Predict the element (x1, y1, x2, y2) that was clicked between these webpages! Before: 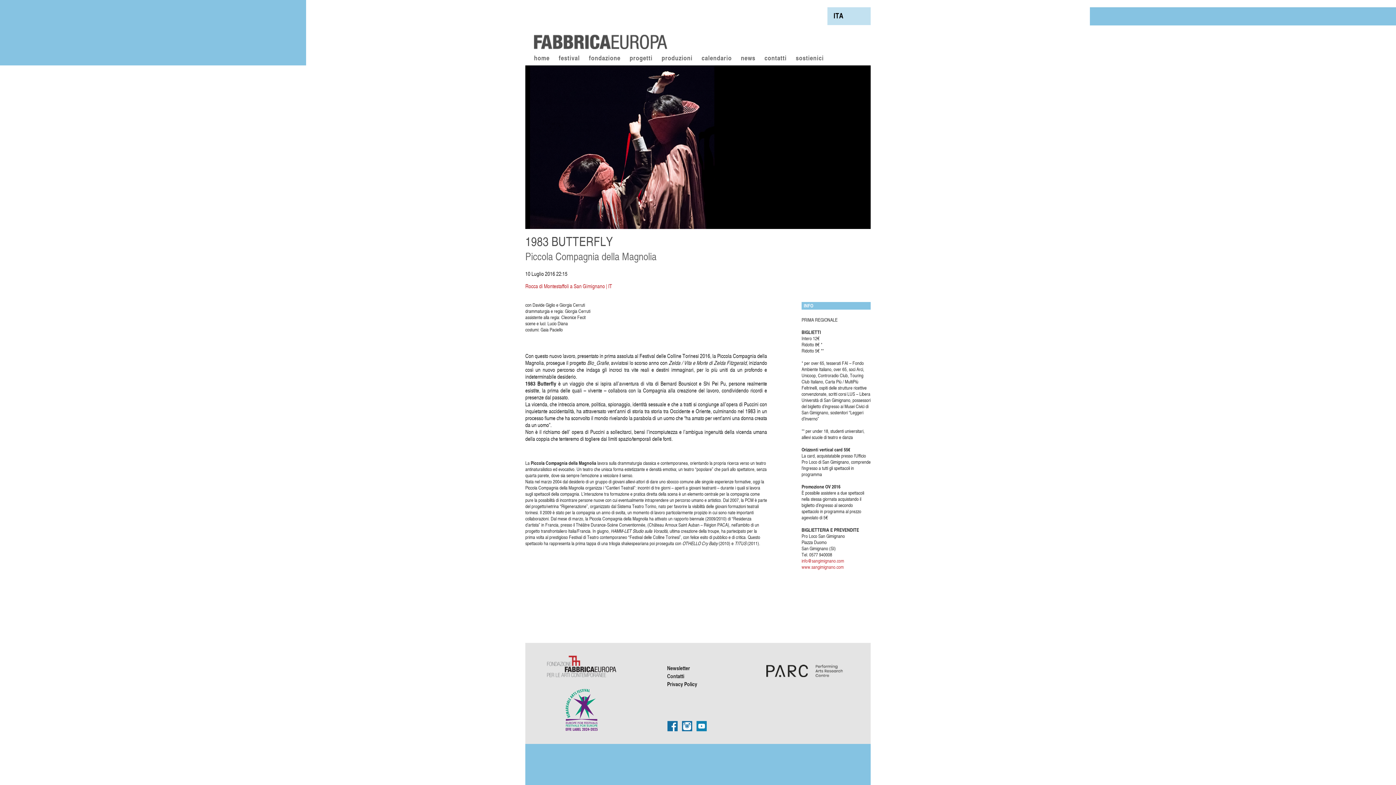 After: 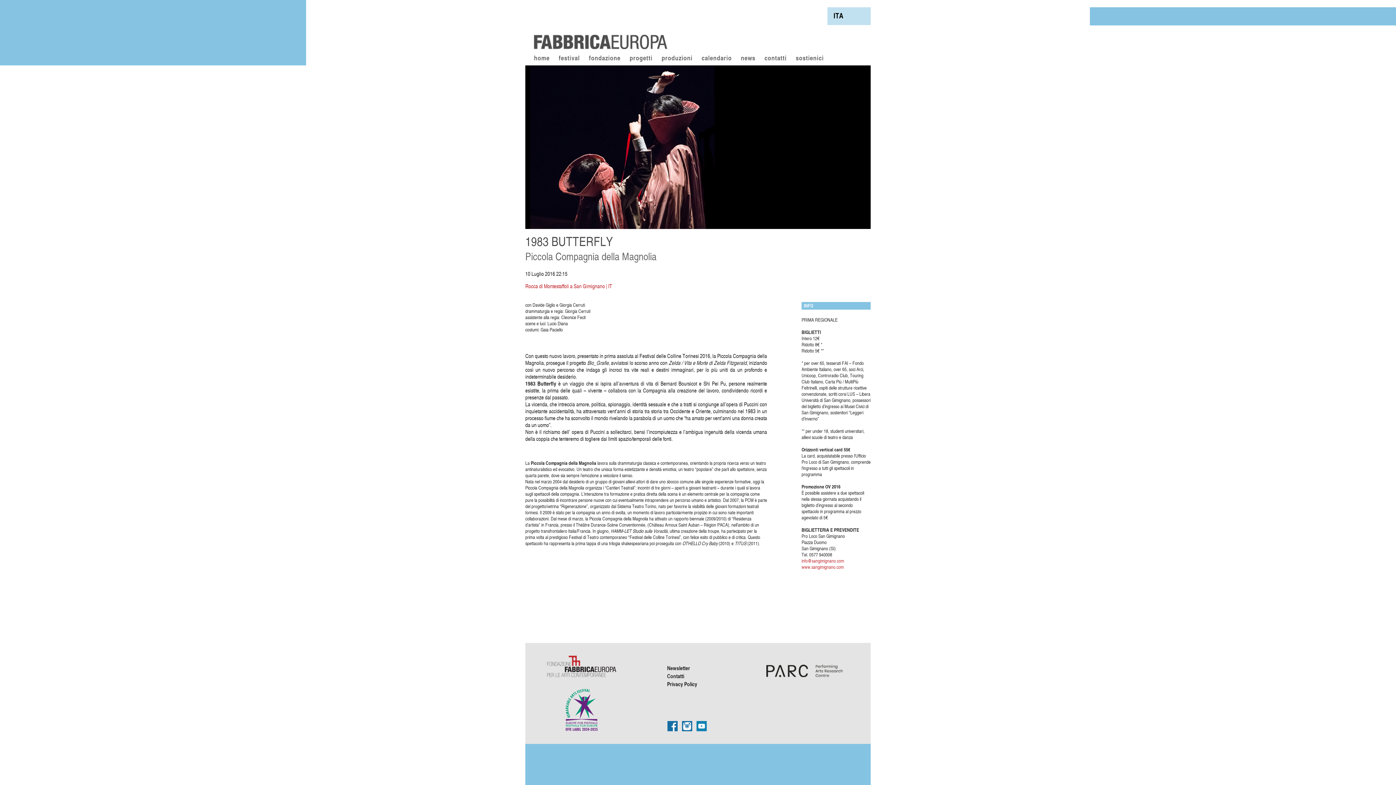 Action: bbox: (667, 726, 681, 733)